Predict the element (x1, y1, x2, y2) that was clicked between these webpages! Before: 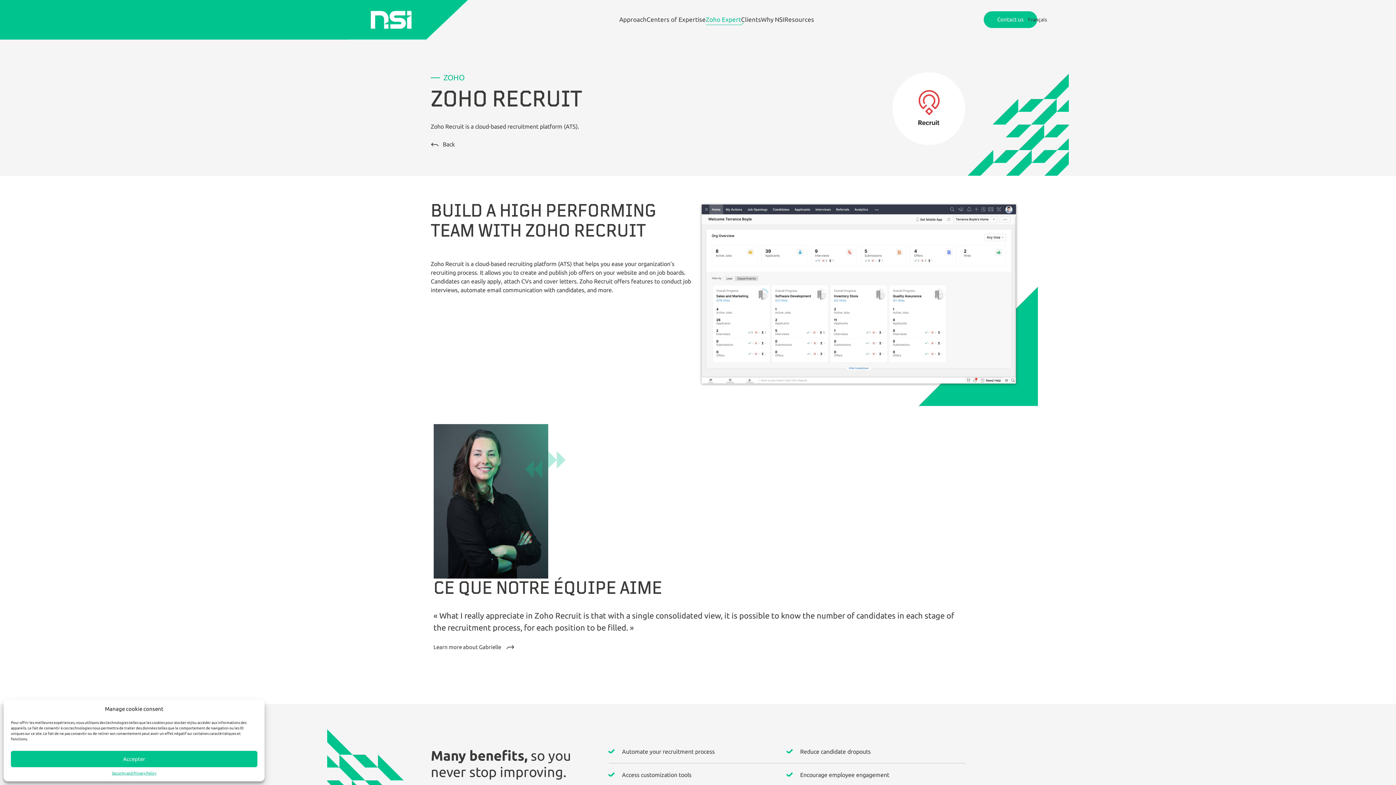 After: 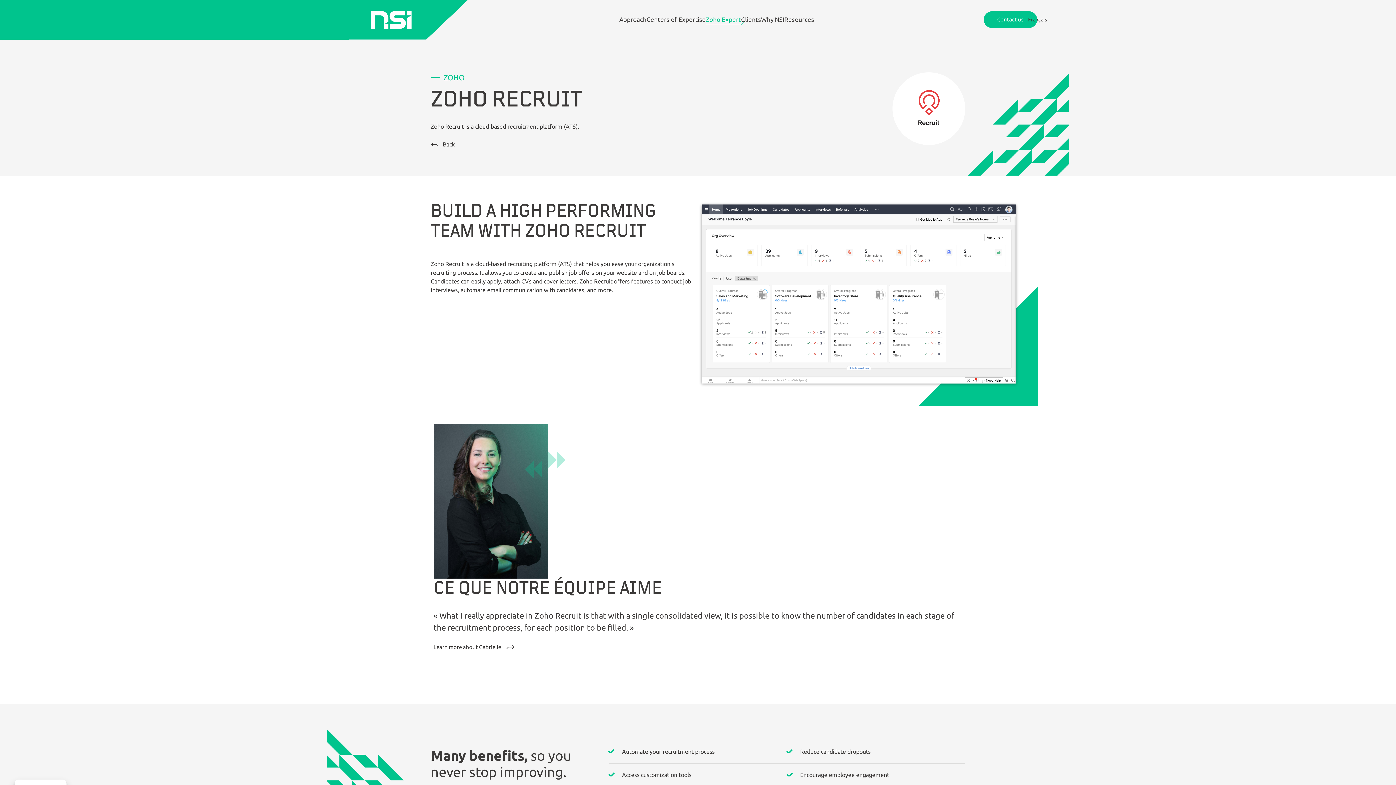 Action: label: Accepter bbox: (10, 751, 257, 767)